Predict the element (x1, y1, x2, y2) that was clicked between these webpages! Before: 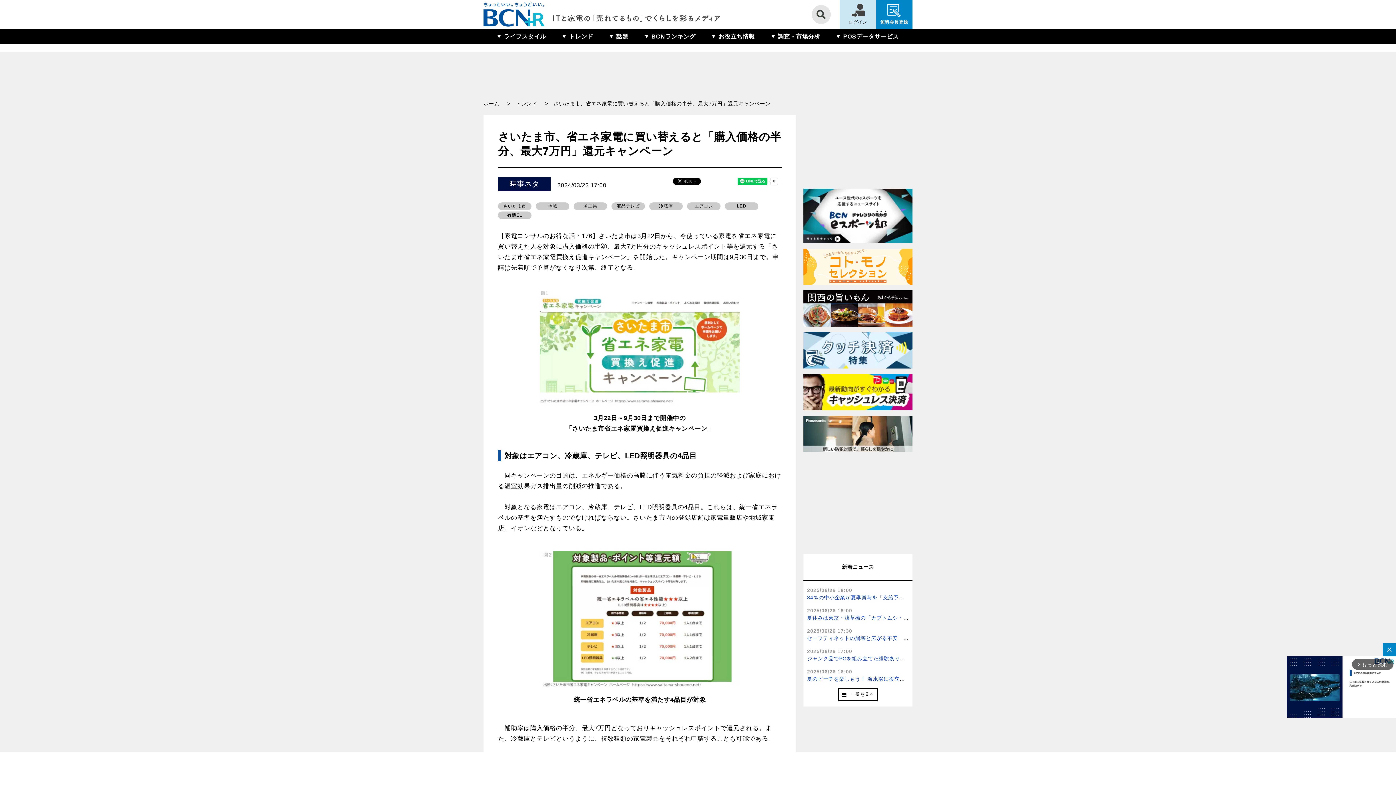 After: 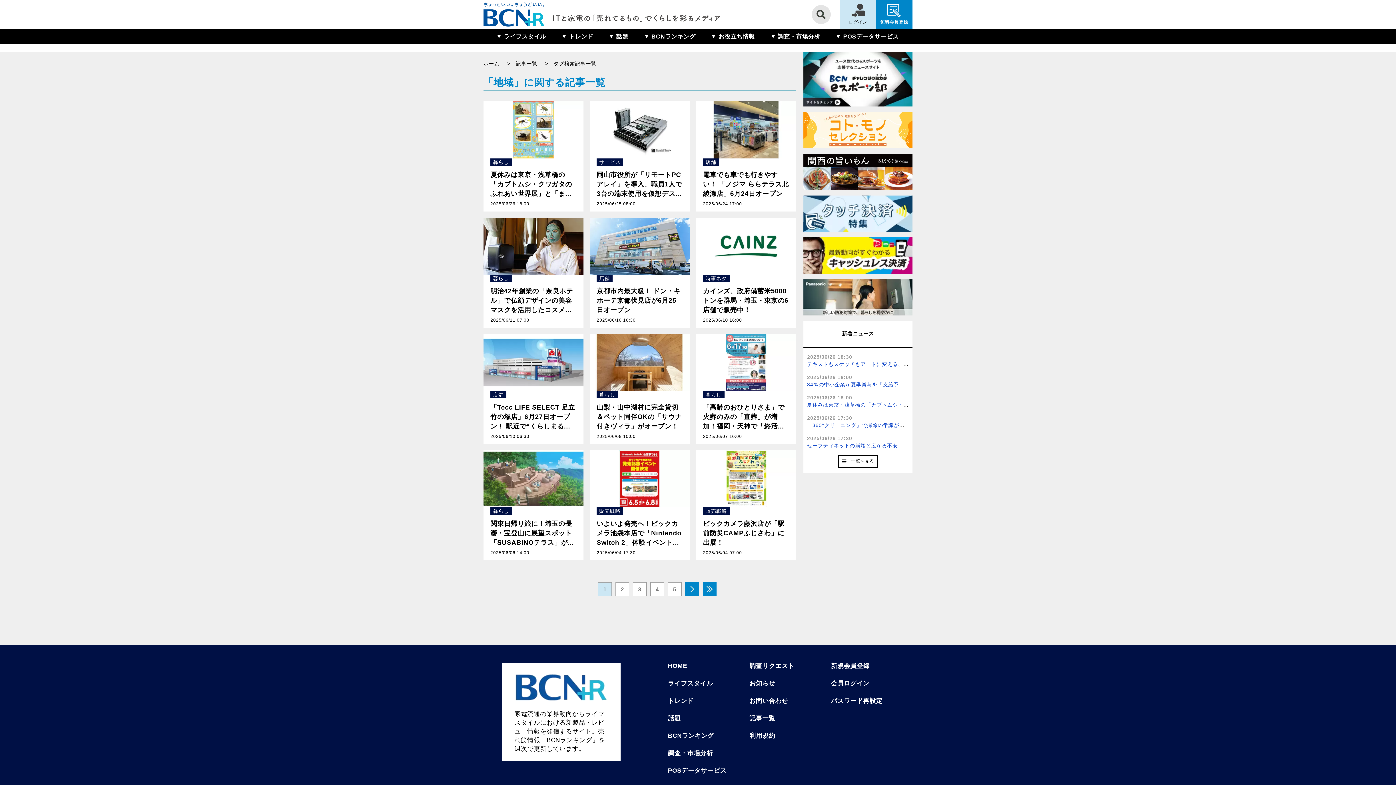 Action: bbox: (536, 202, 569, 210) label: 地域